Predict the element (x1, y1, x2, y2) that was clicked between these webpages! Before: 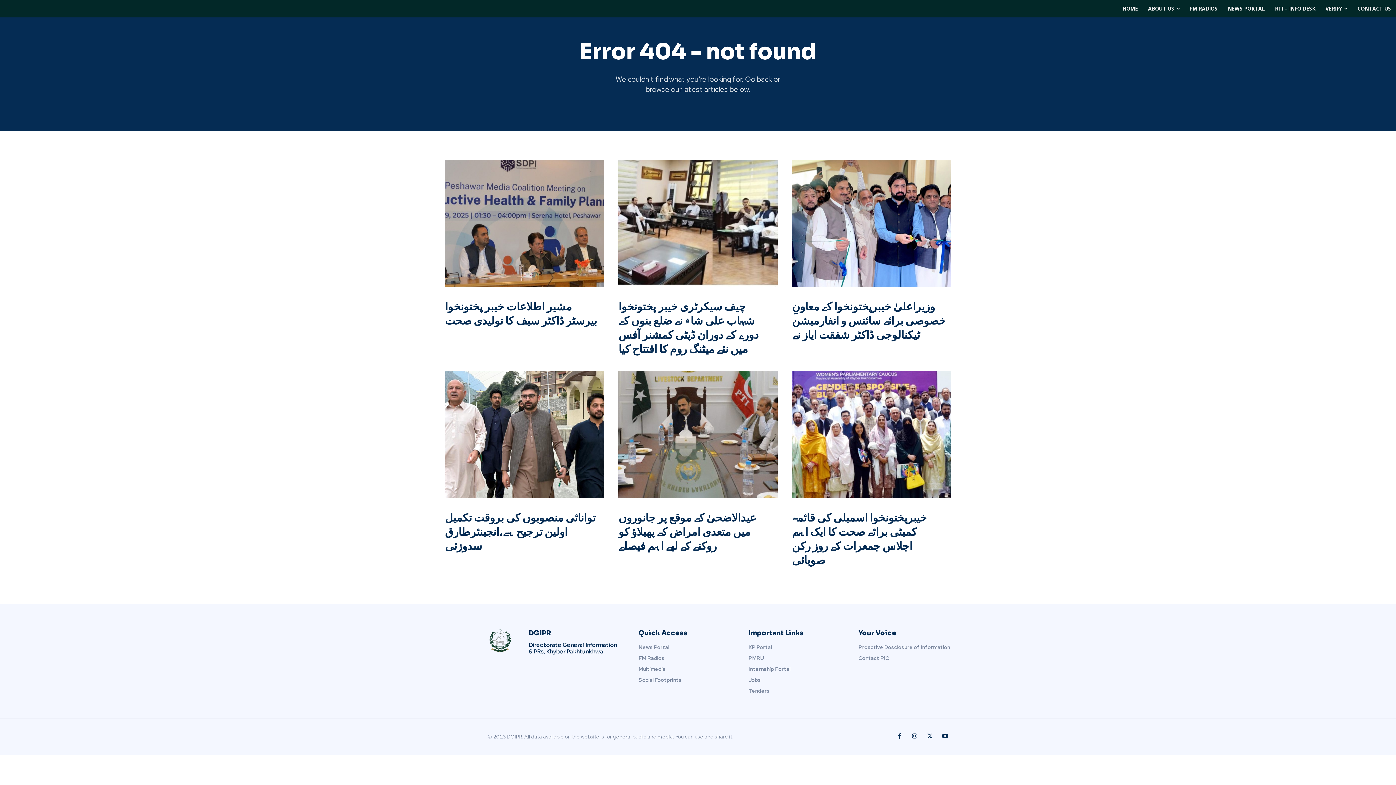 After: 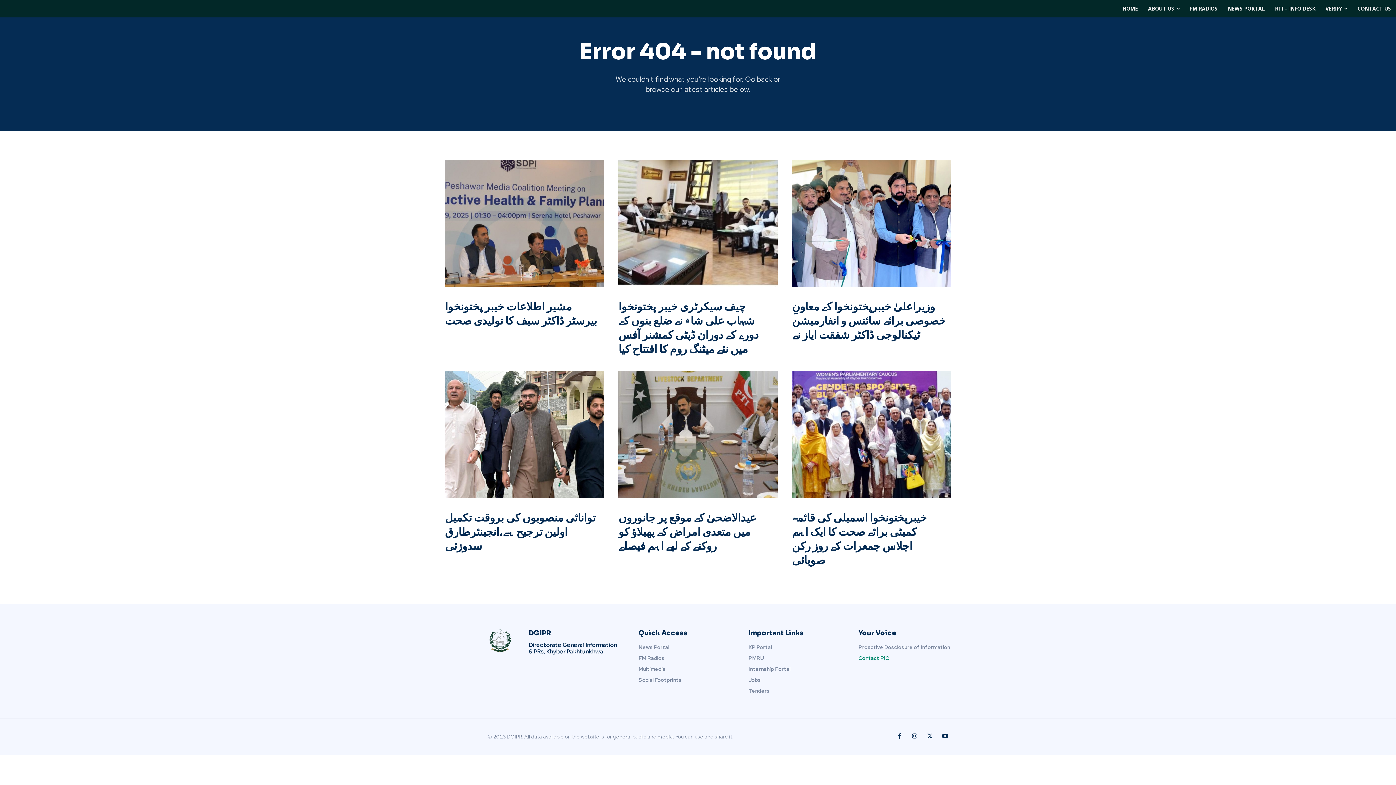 Action: bbox: (858, 652, 951, 663) label: Contact PIO